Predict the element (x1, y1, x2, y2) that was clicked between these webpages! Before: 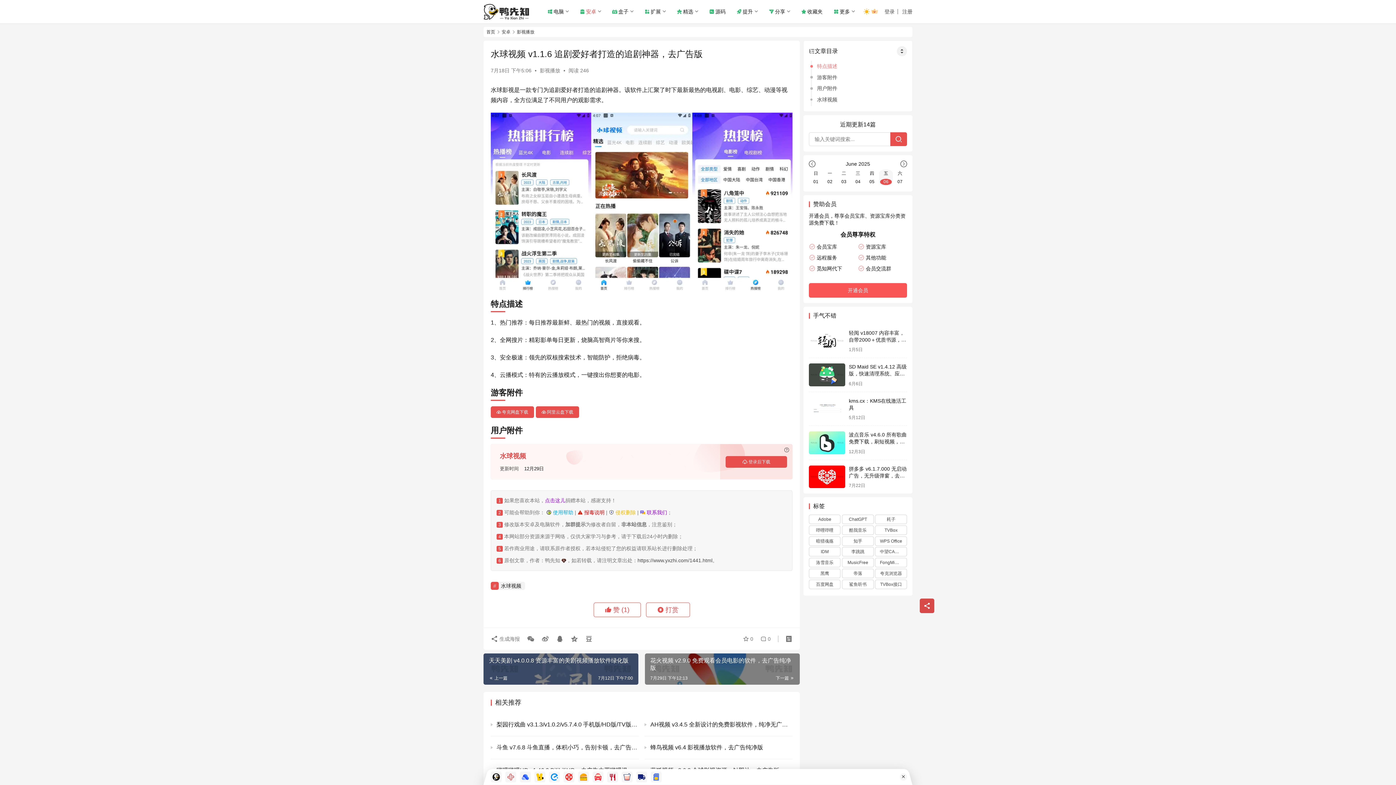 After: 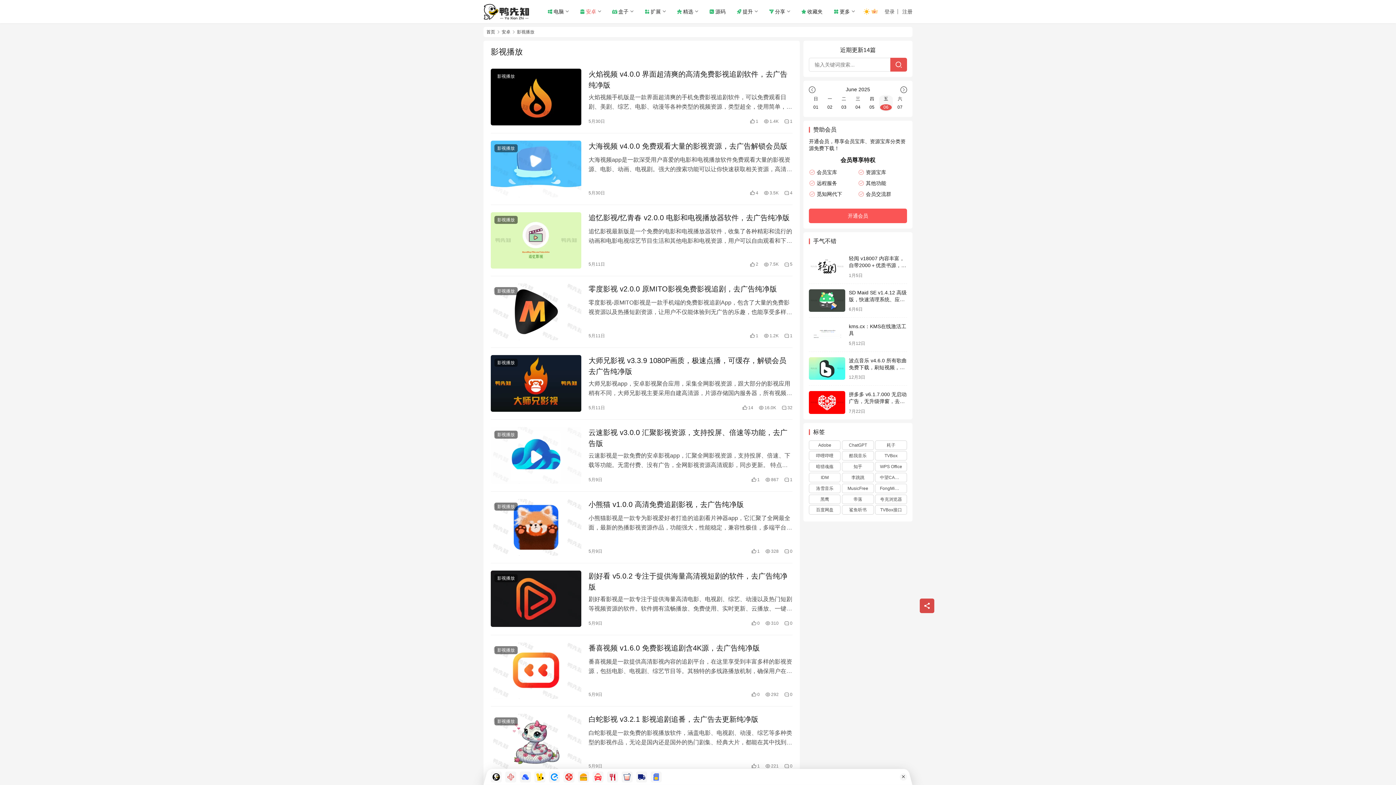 Action: bbox: (517, 29, 534, 34) label: 影视播放